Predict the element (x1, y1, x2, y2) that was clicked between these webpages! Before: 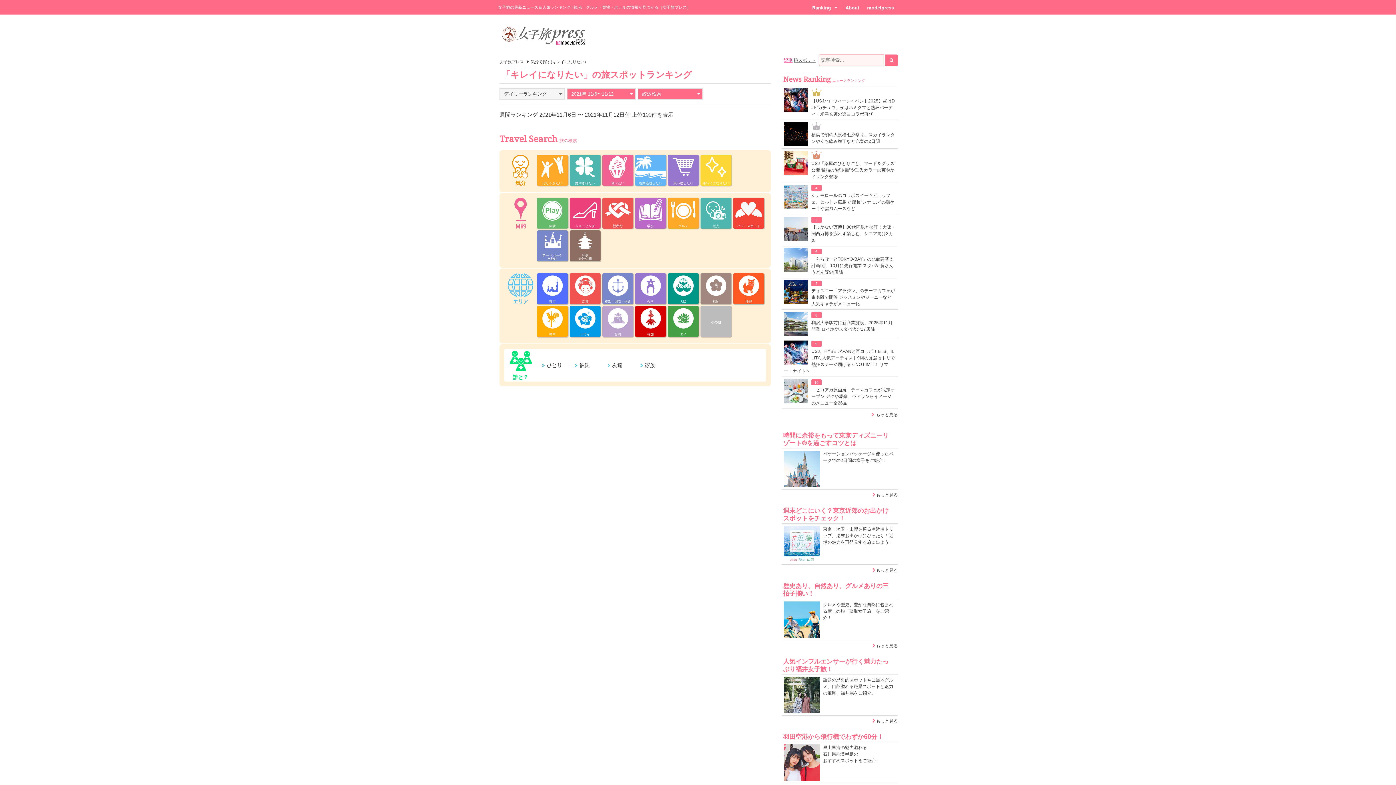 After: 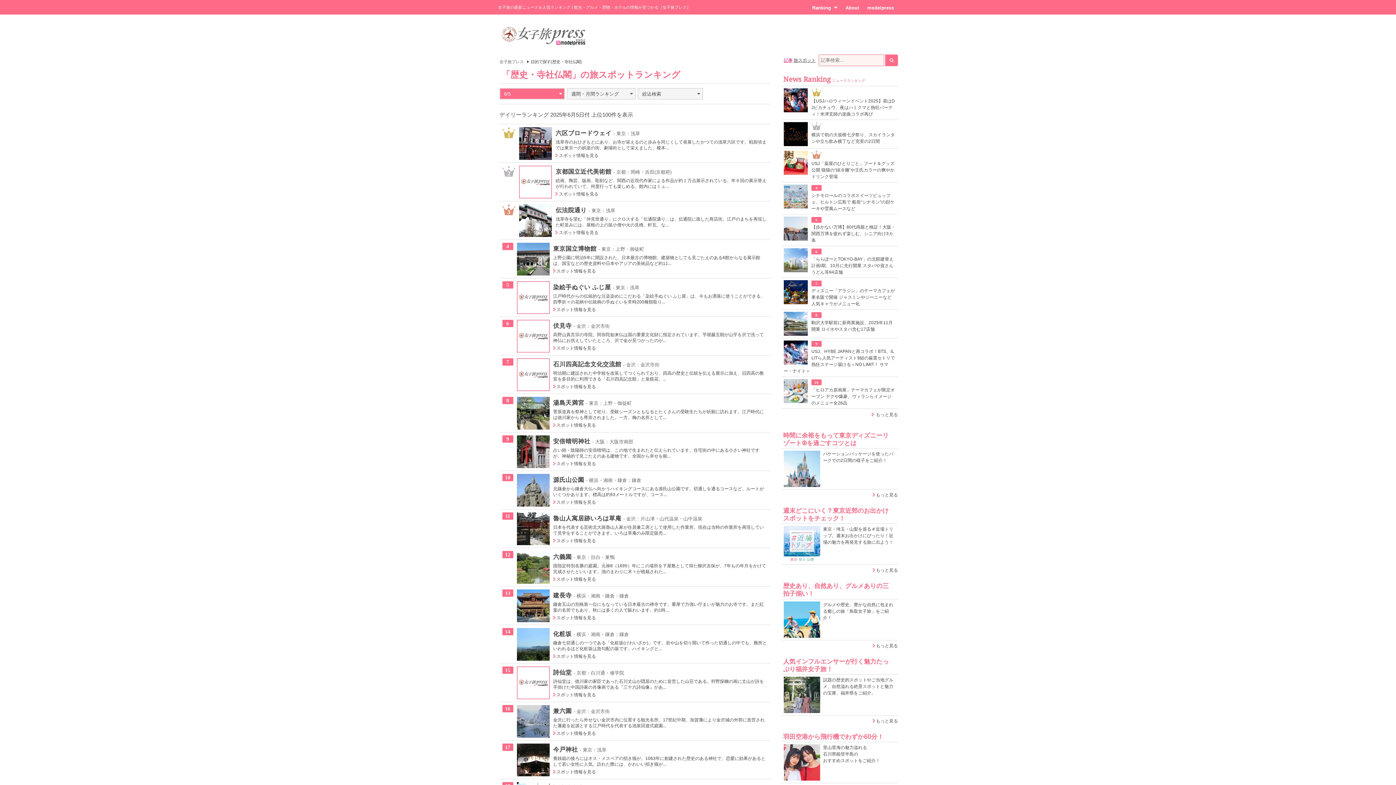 Action: label: 歴史
寺社仏閣 bbox: (569, 230, 600, 261)